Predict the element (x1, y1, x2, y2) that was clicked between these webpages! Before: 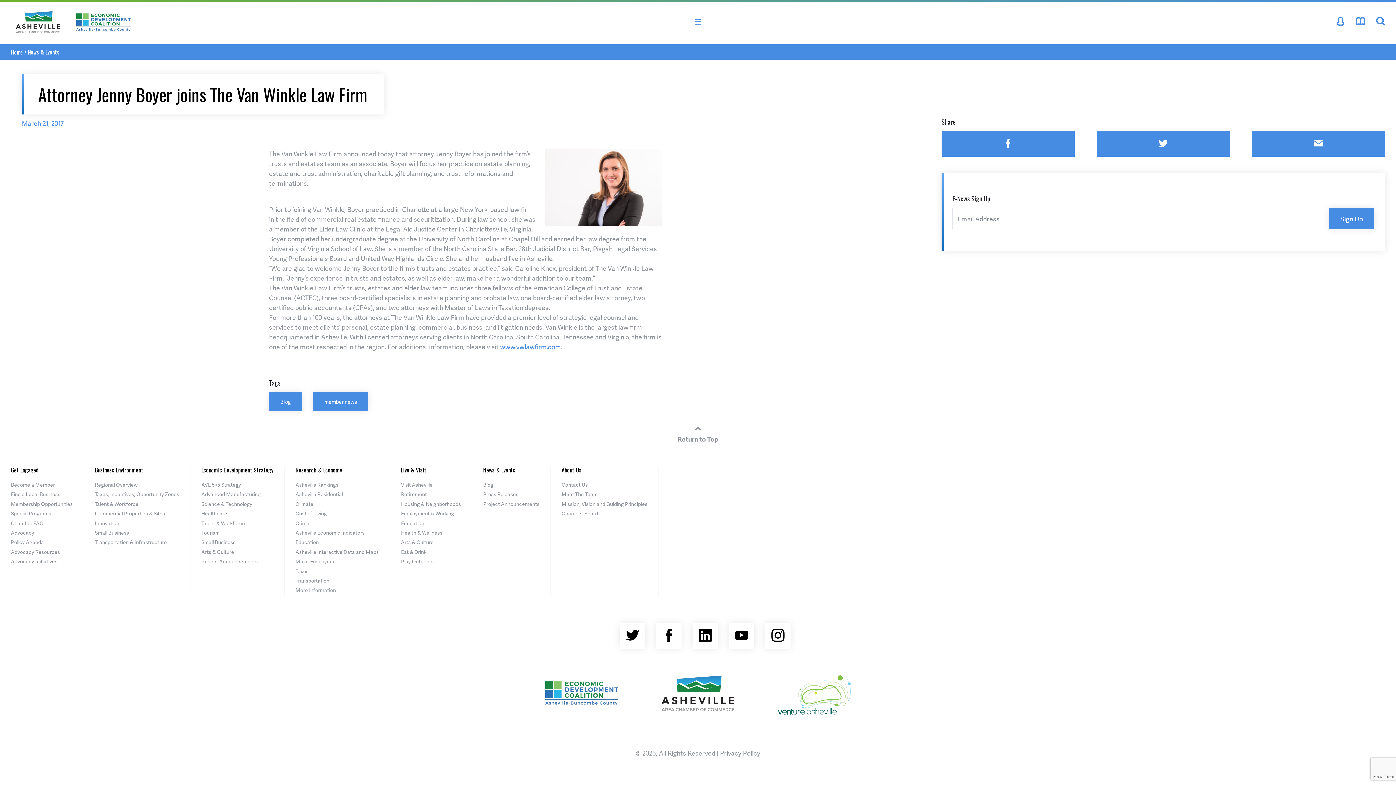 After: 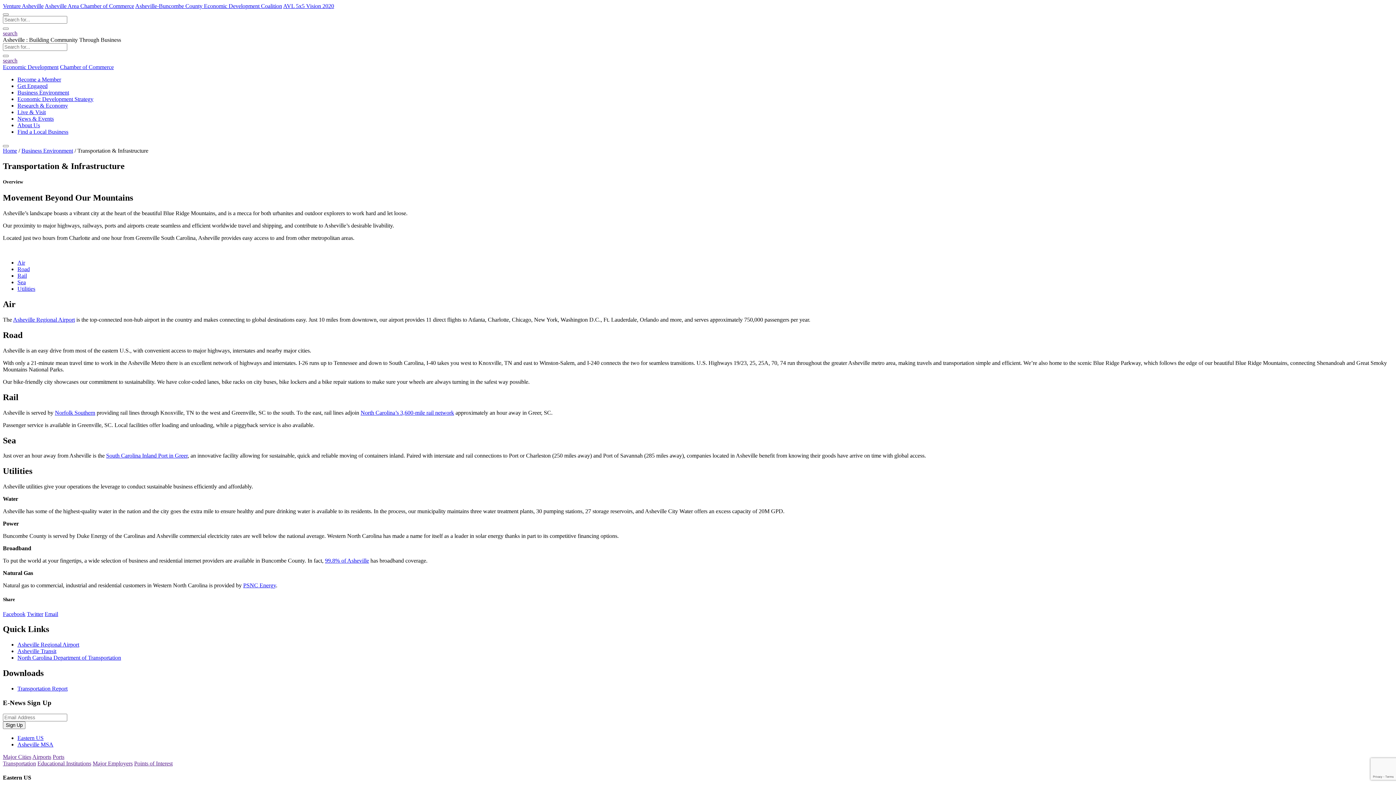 Action: bbox: (94, 539, 166, 545) label: Transportation & Infrastructure